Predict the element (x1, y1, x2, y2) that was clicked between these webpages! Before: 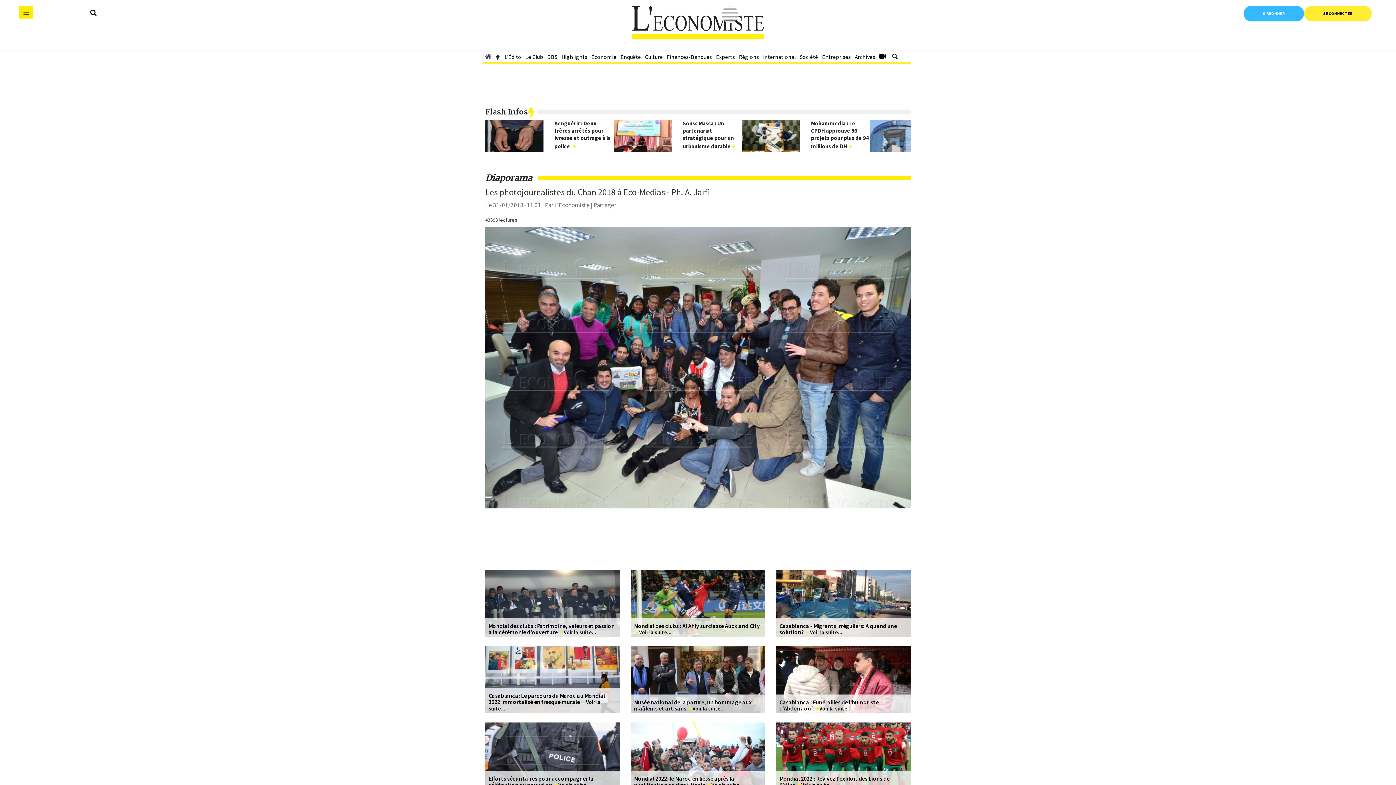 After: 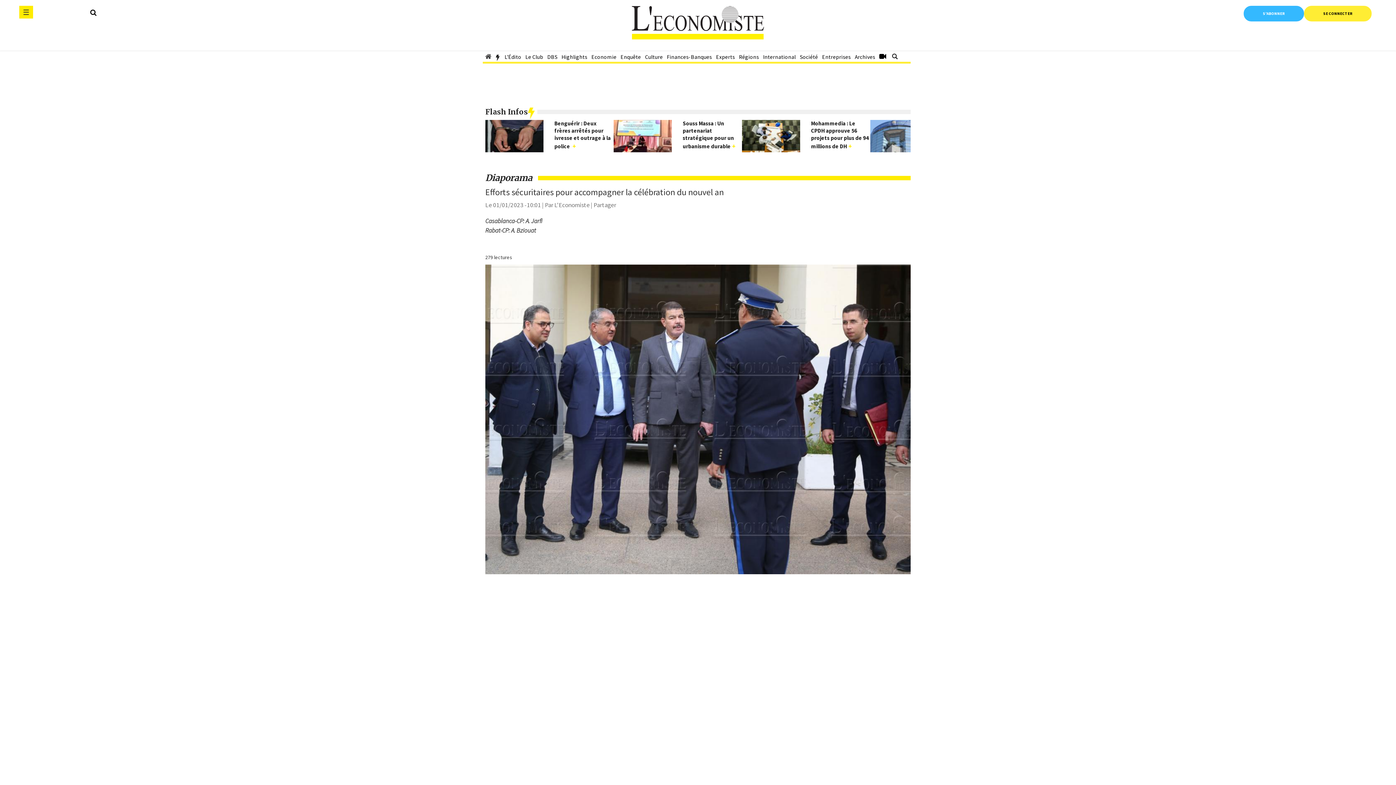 Action: bbox: (485, 723, 620, 790)